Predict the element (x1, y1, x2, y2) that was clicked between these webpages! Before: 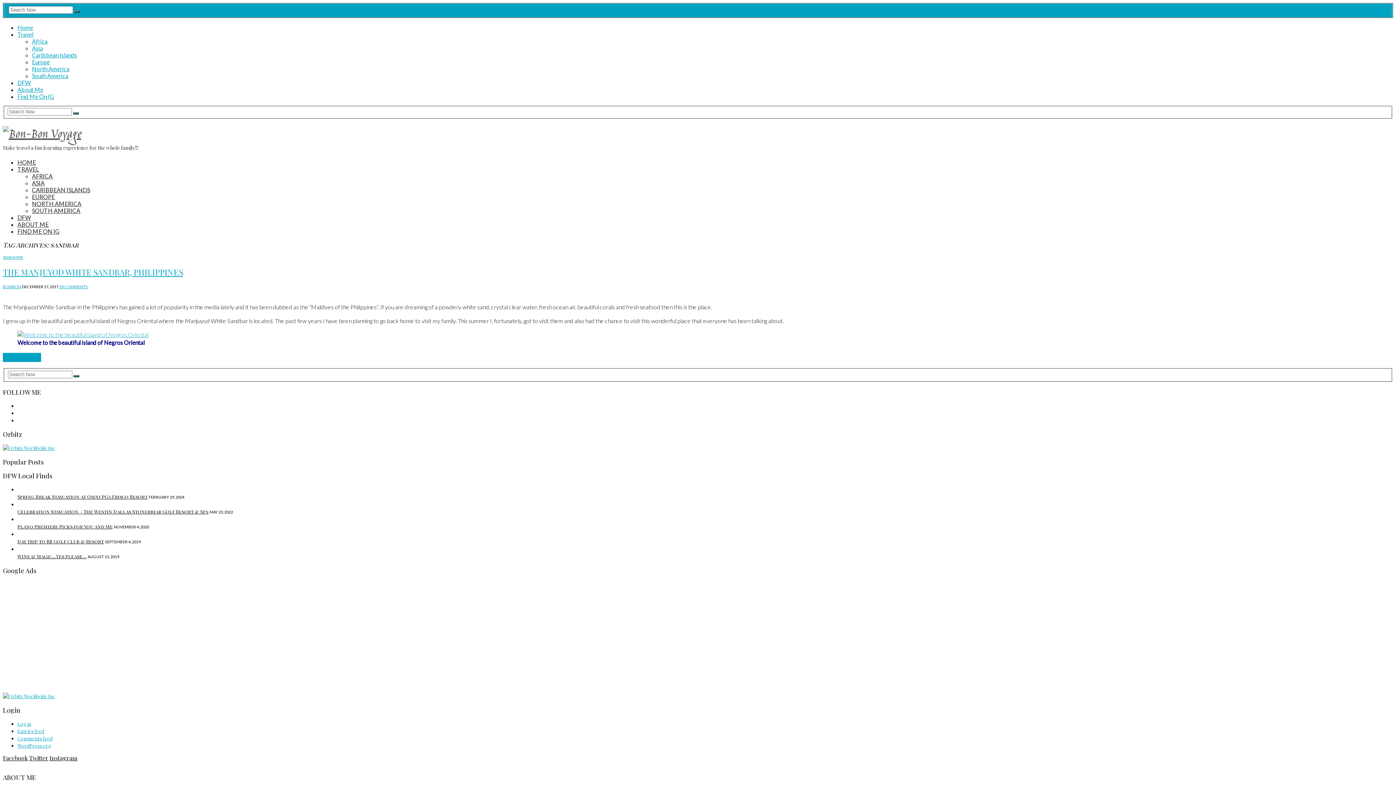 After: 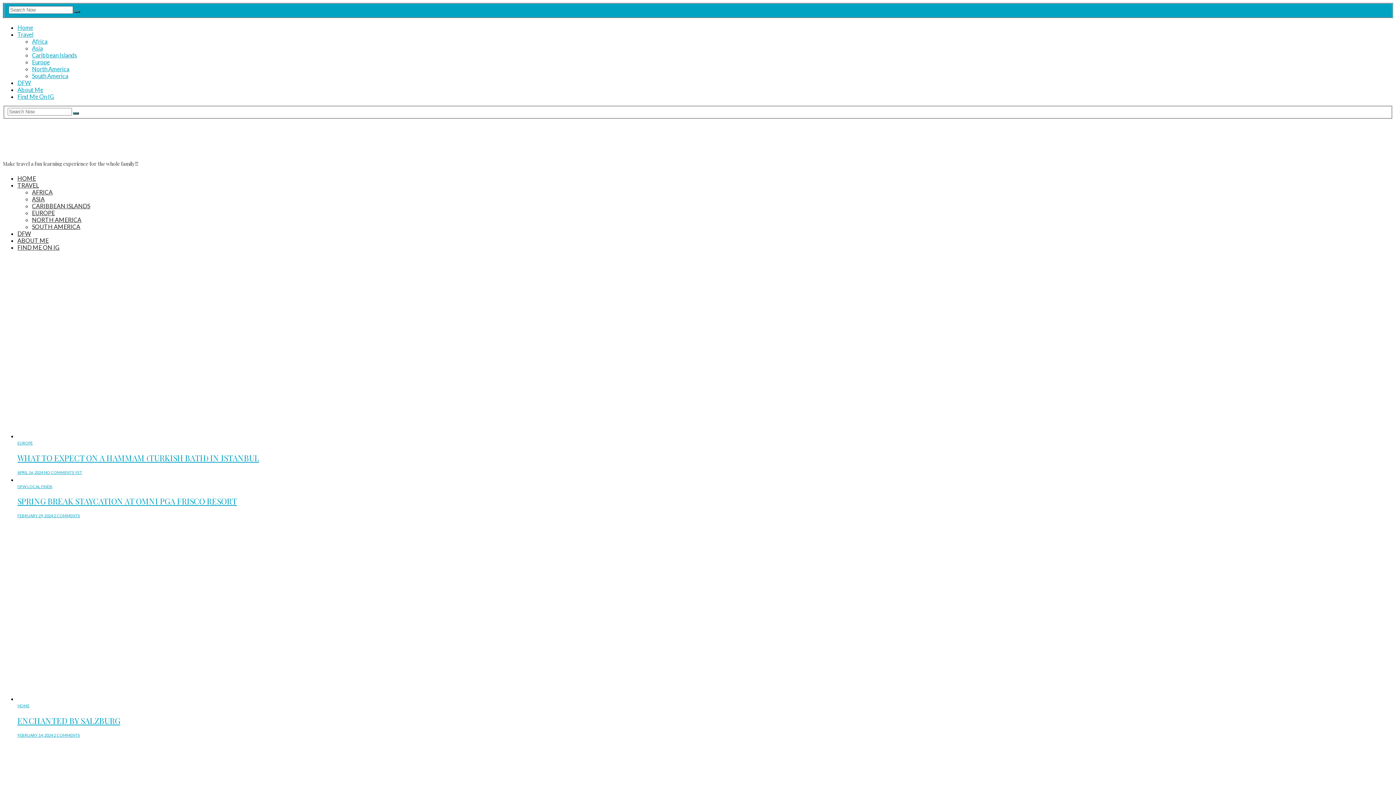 Action: bbox: (2, 124, 81, 145)